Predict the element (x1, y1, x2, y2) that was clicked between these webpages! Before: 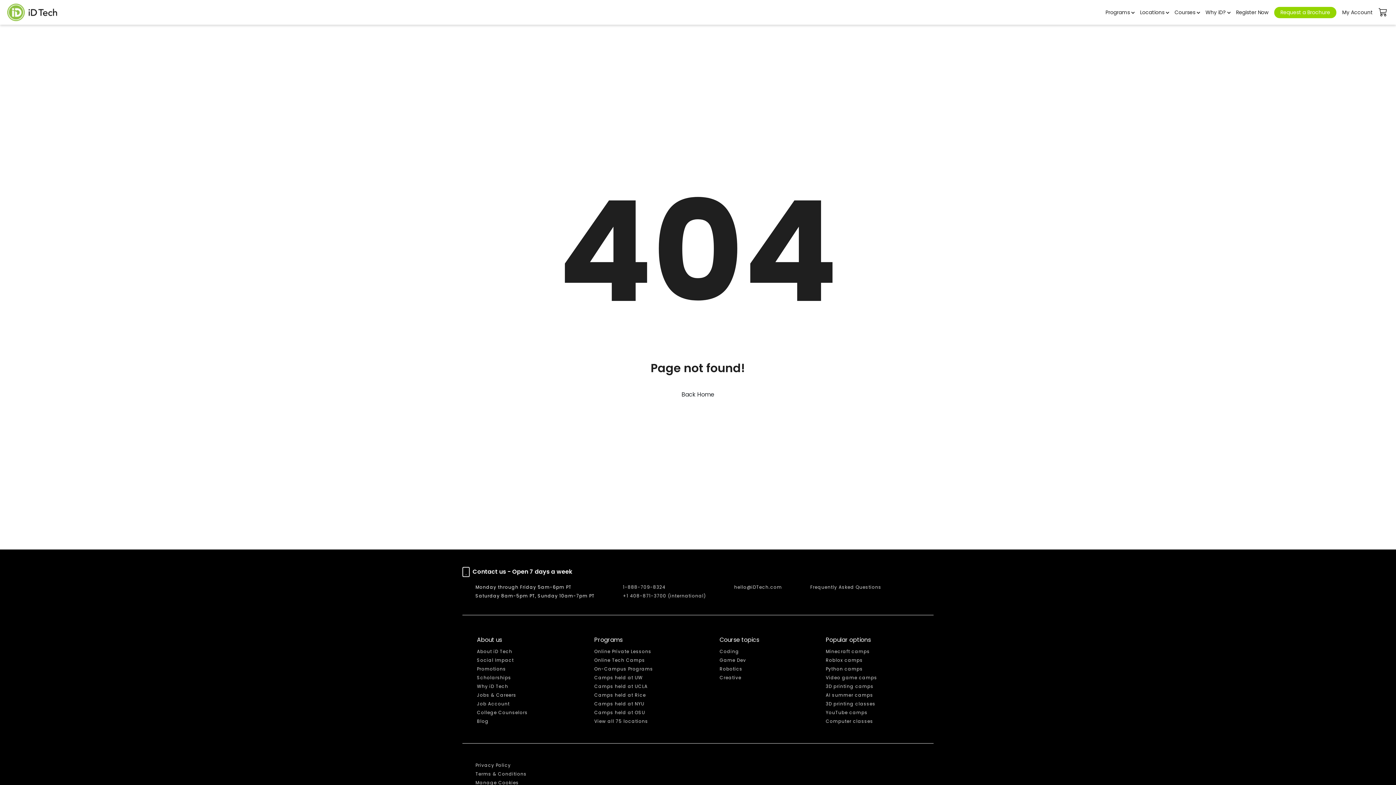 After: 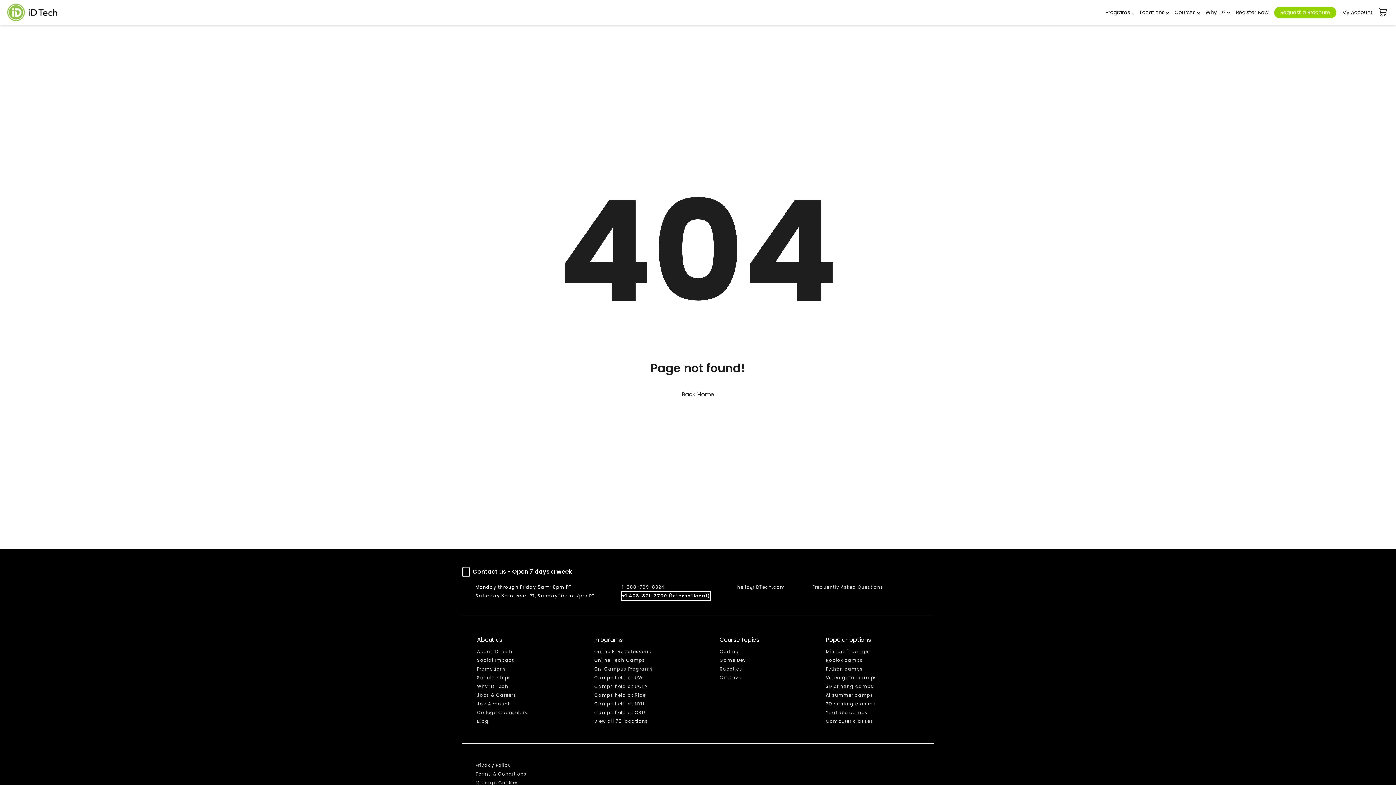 Action: label: +1 408-871-3700 (international) bbox: (623, 592, 706, 600)